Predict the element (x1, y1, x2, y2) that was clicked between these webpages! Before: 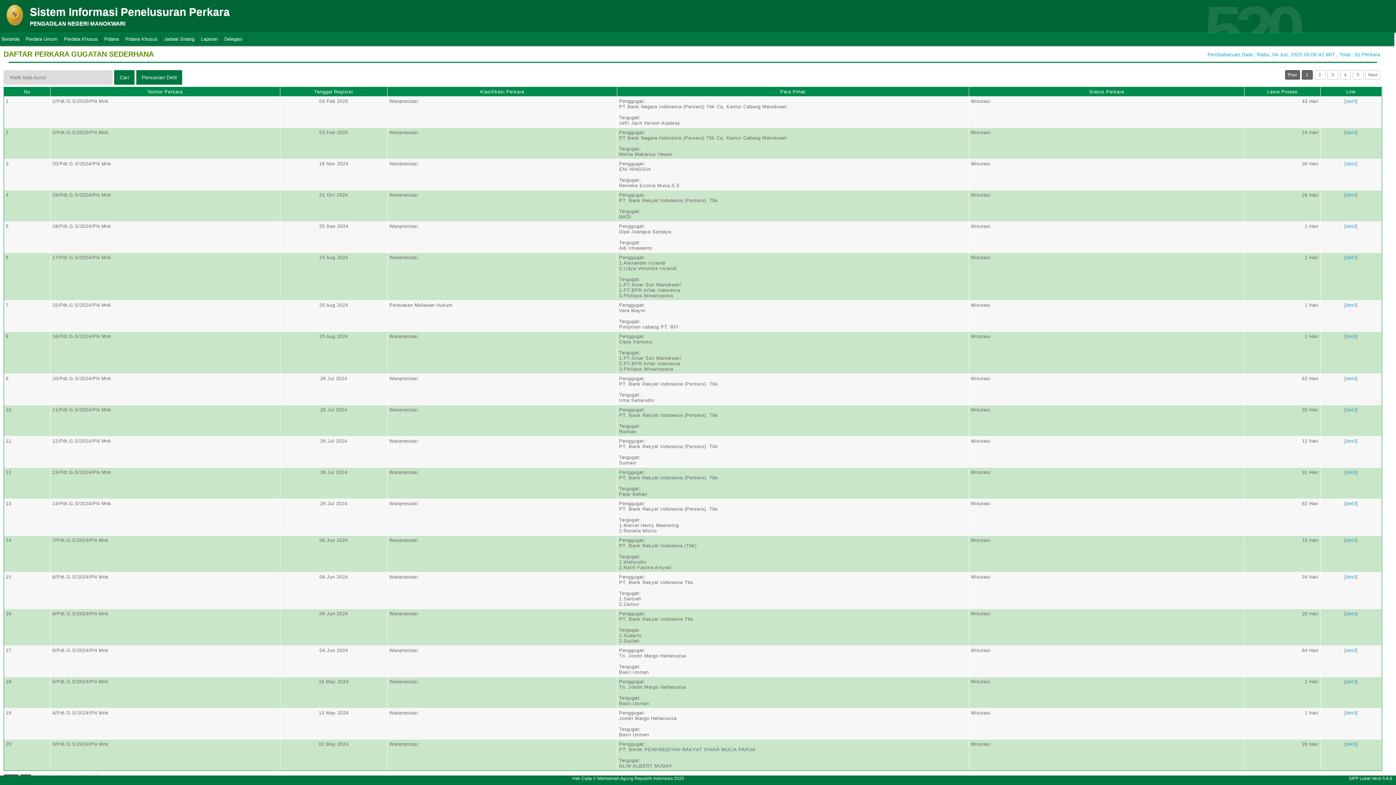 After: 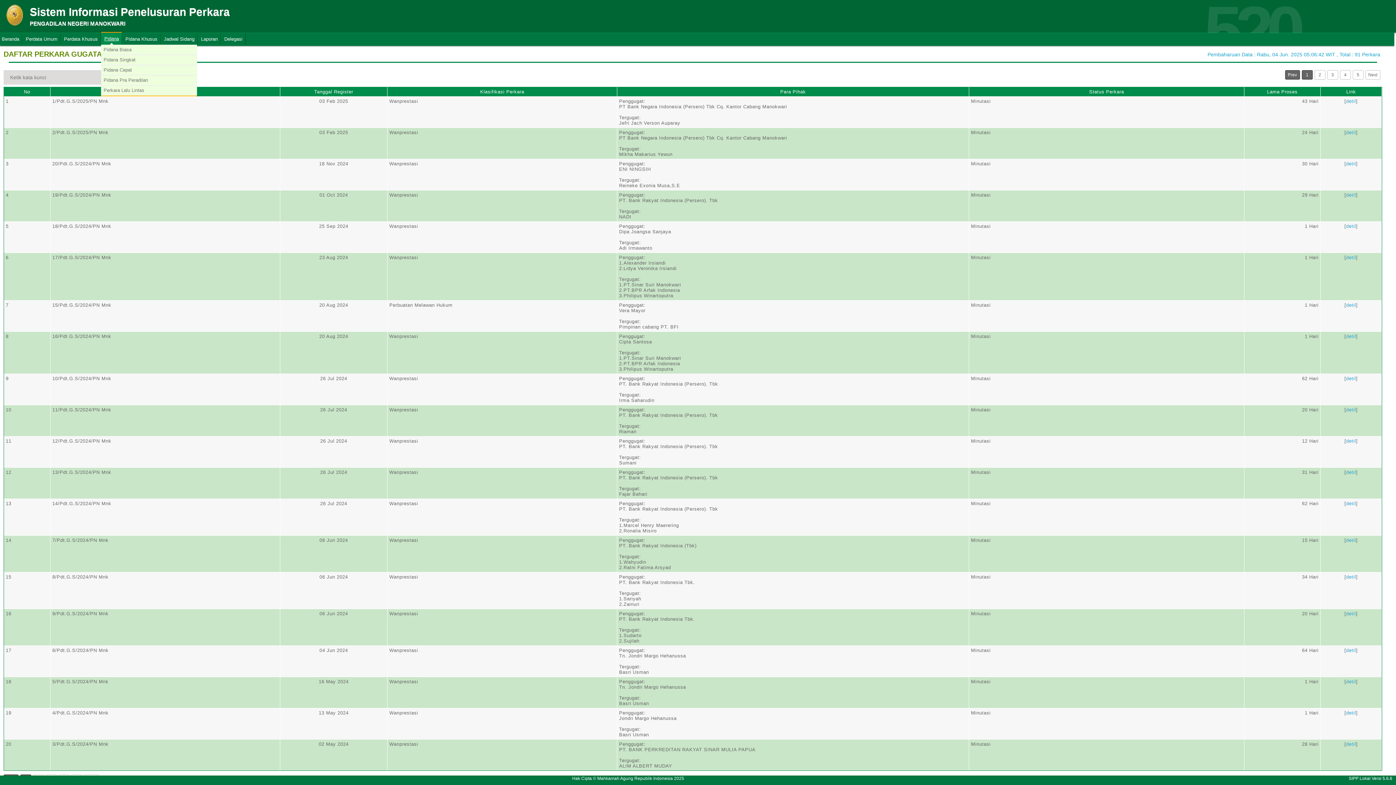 Action: label: Pidana bbox: (101, 33, 122, 45)